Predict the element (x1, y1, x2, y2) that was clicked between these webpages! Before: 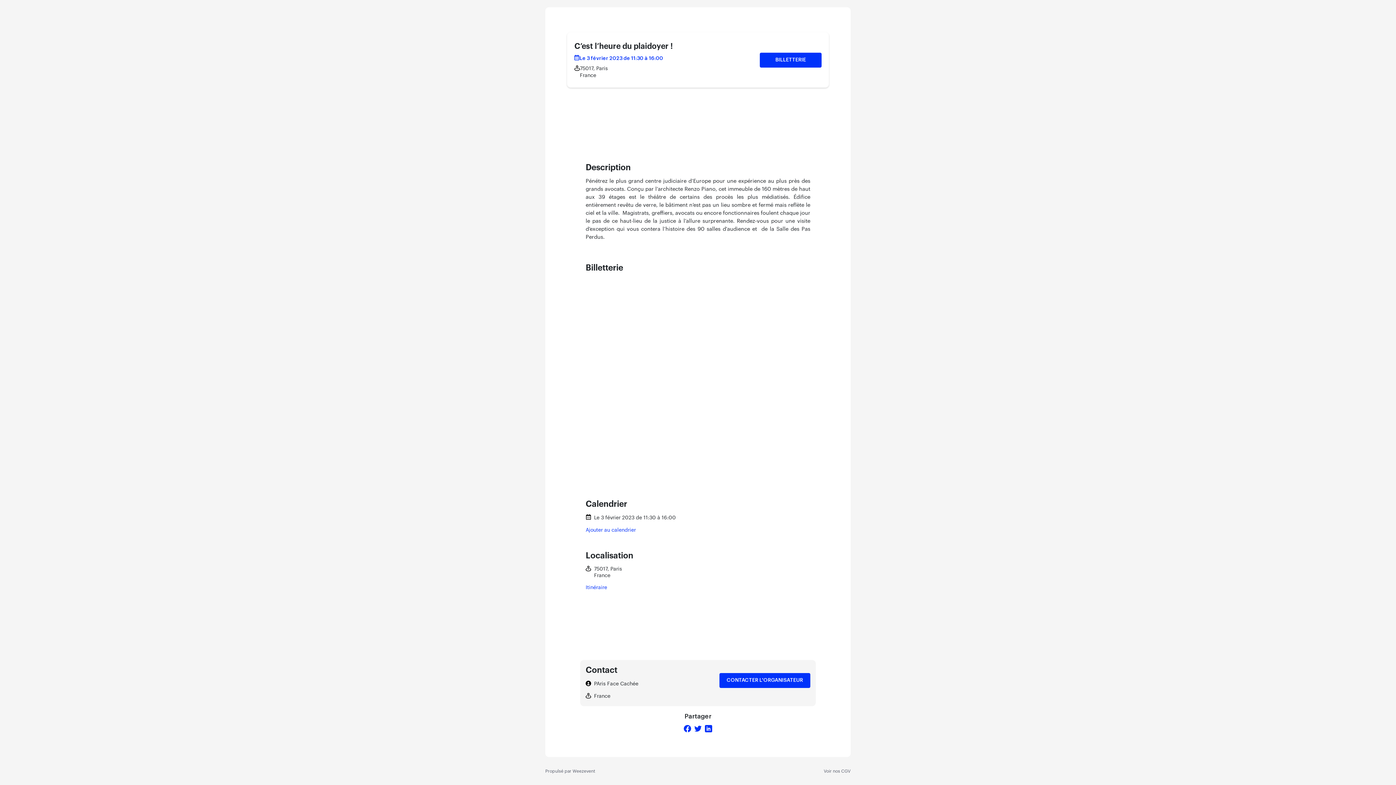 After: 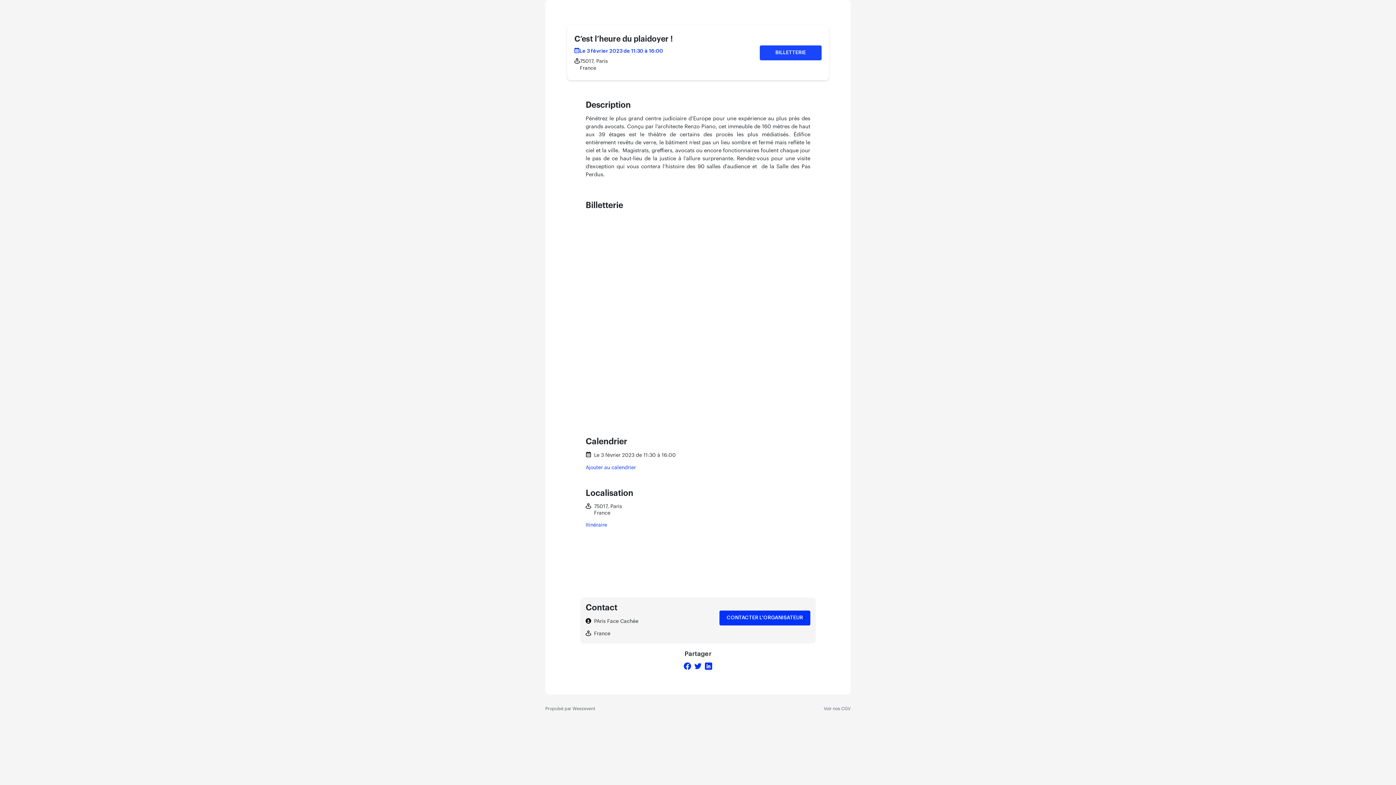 Action: label: BILLETTERIE bbox: (759, 52, 821, 67)